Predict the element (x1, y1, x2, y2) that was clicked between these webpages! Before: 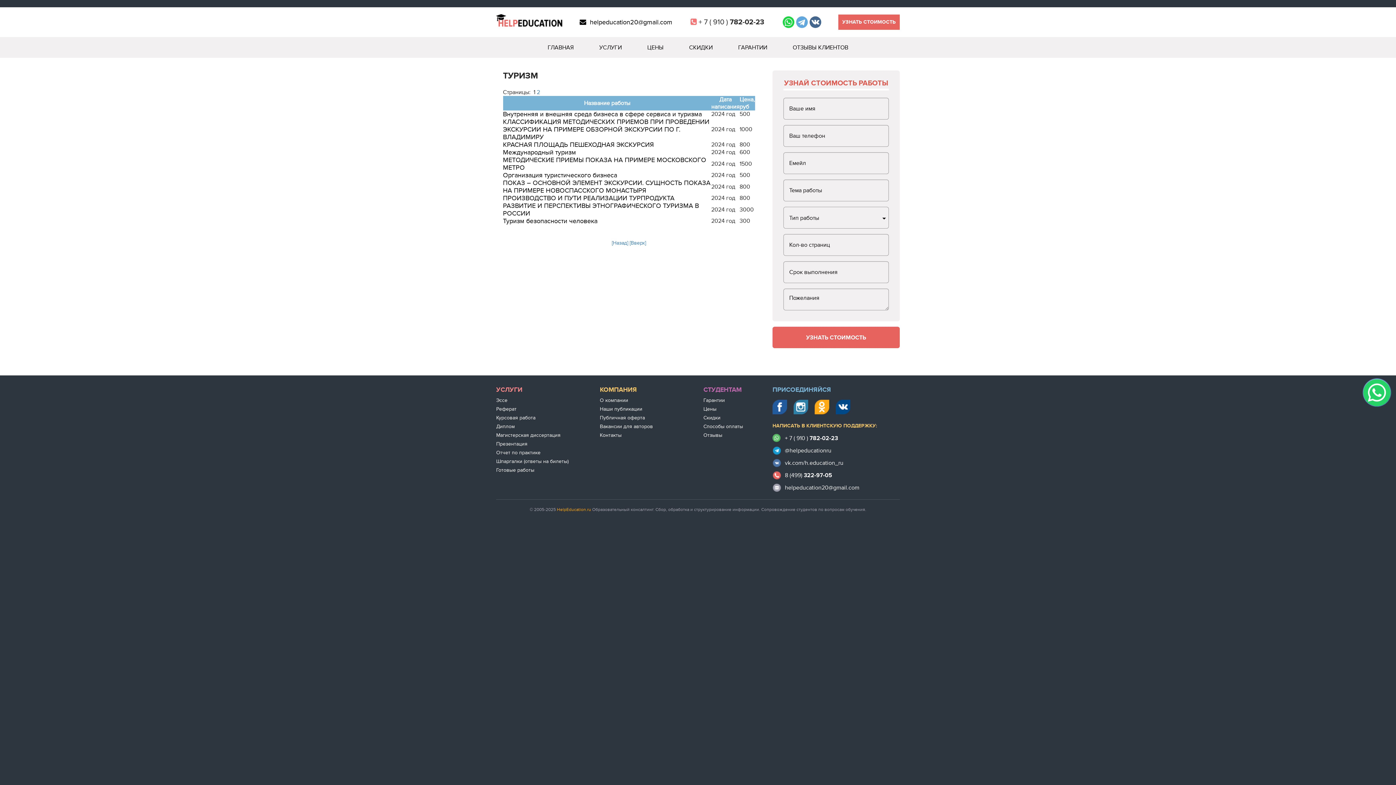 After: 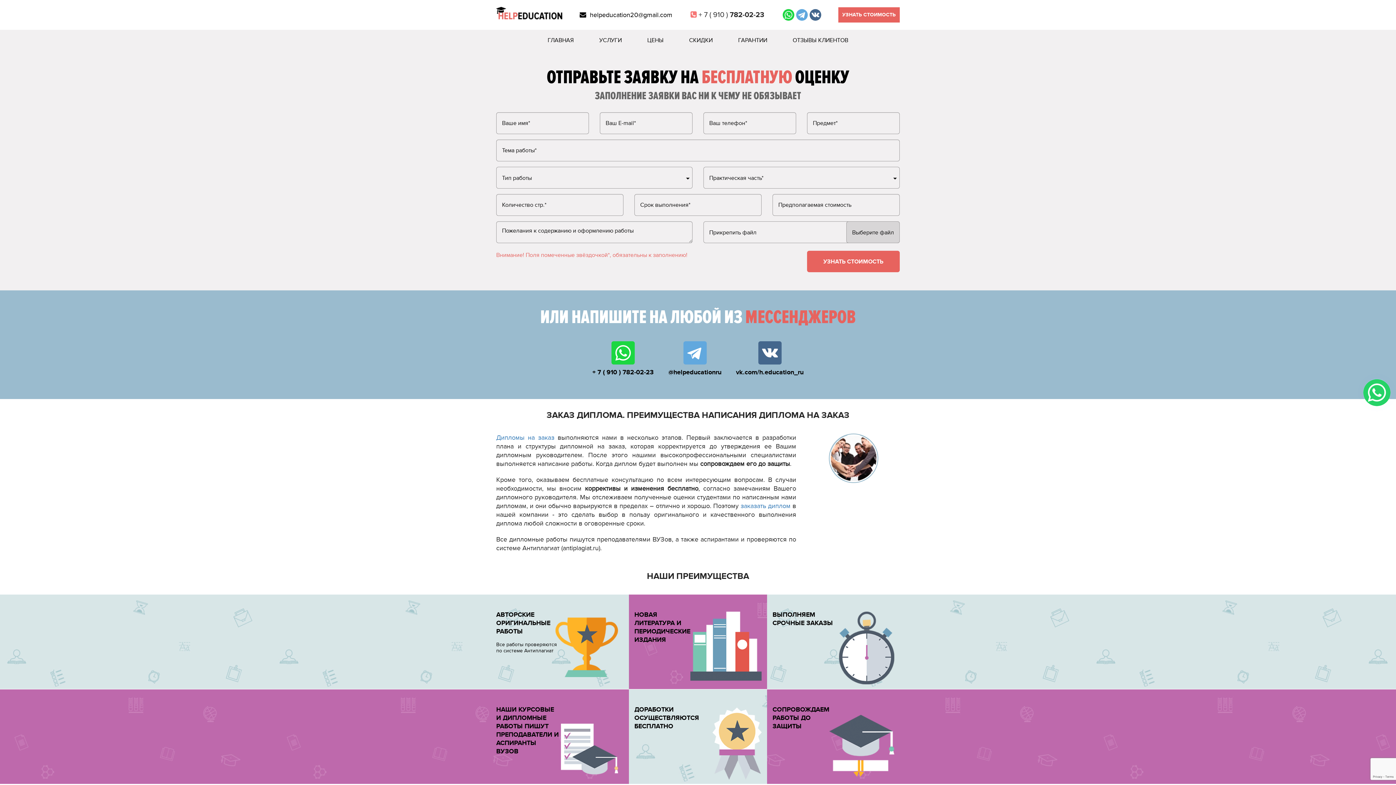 Action: label: Диплом bbox: (496, 422, 514, 431)